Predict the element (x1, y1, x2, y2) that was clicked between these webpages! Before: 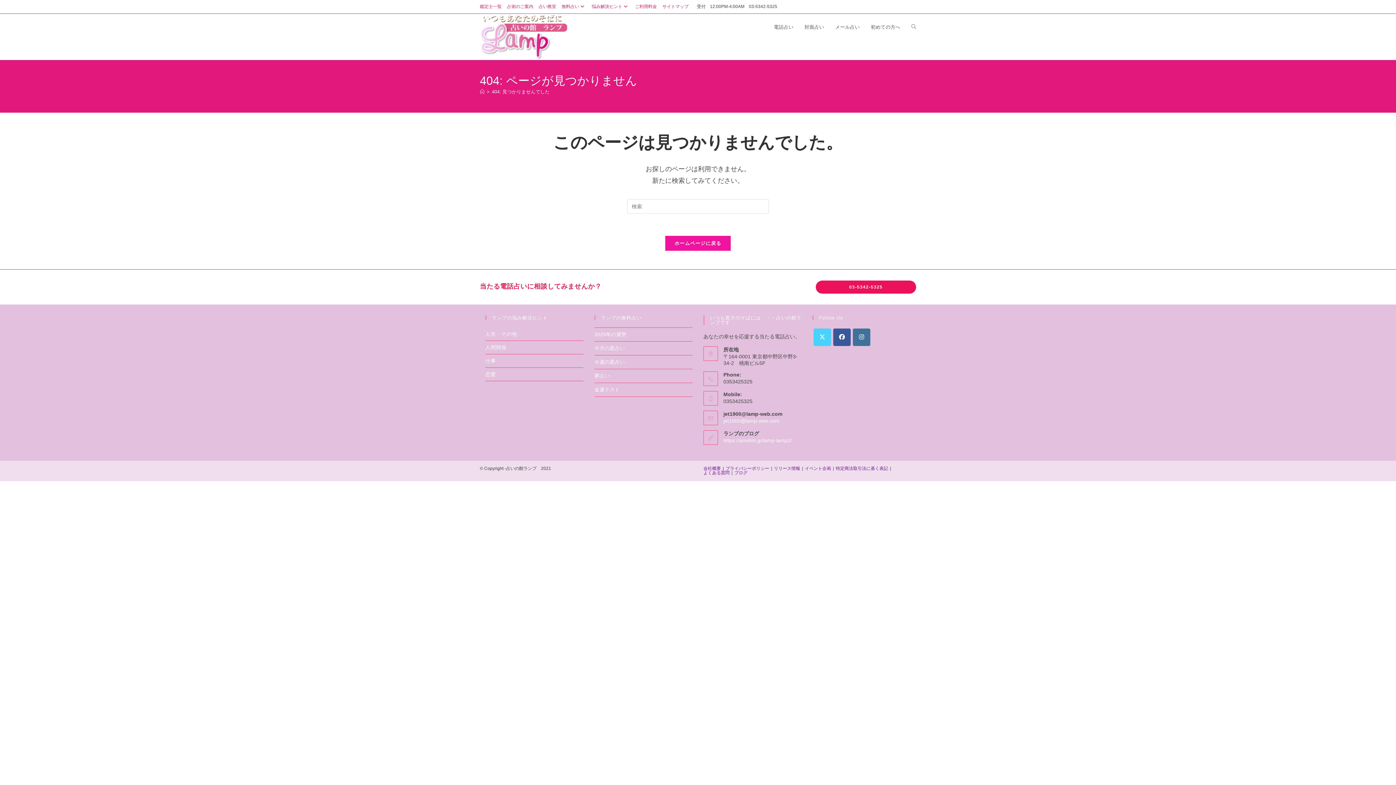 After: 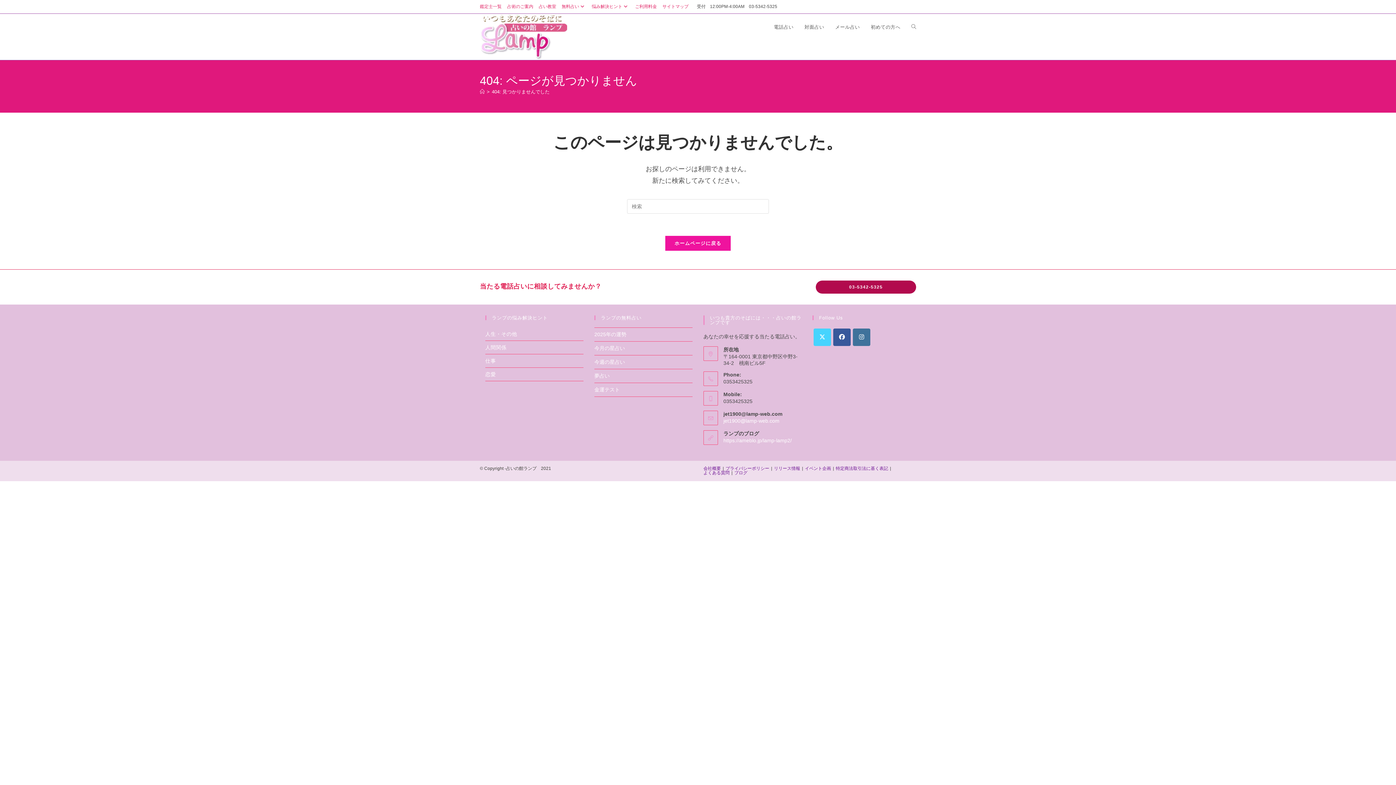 Action: label: 03-5342-5325 bbox: (816, 280, 916, 293)